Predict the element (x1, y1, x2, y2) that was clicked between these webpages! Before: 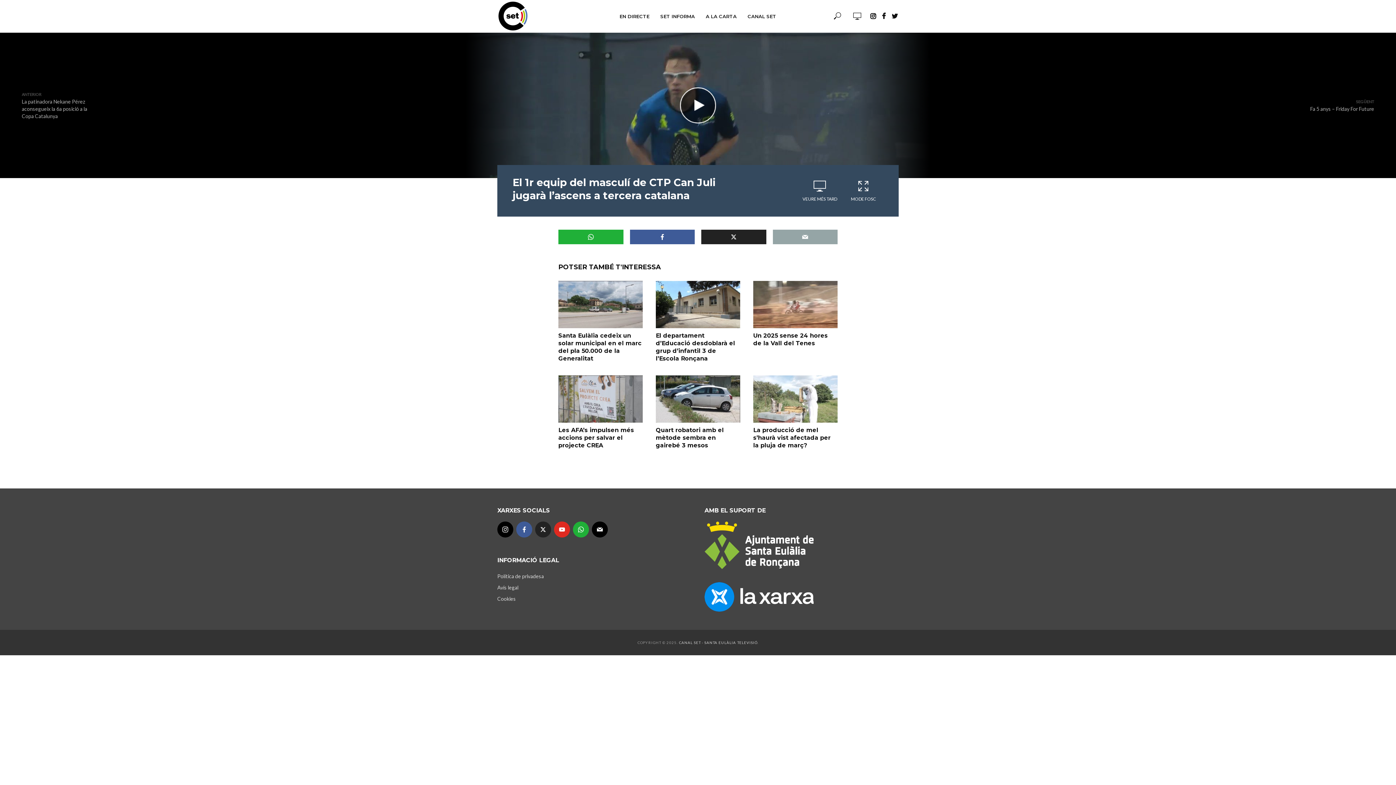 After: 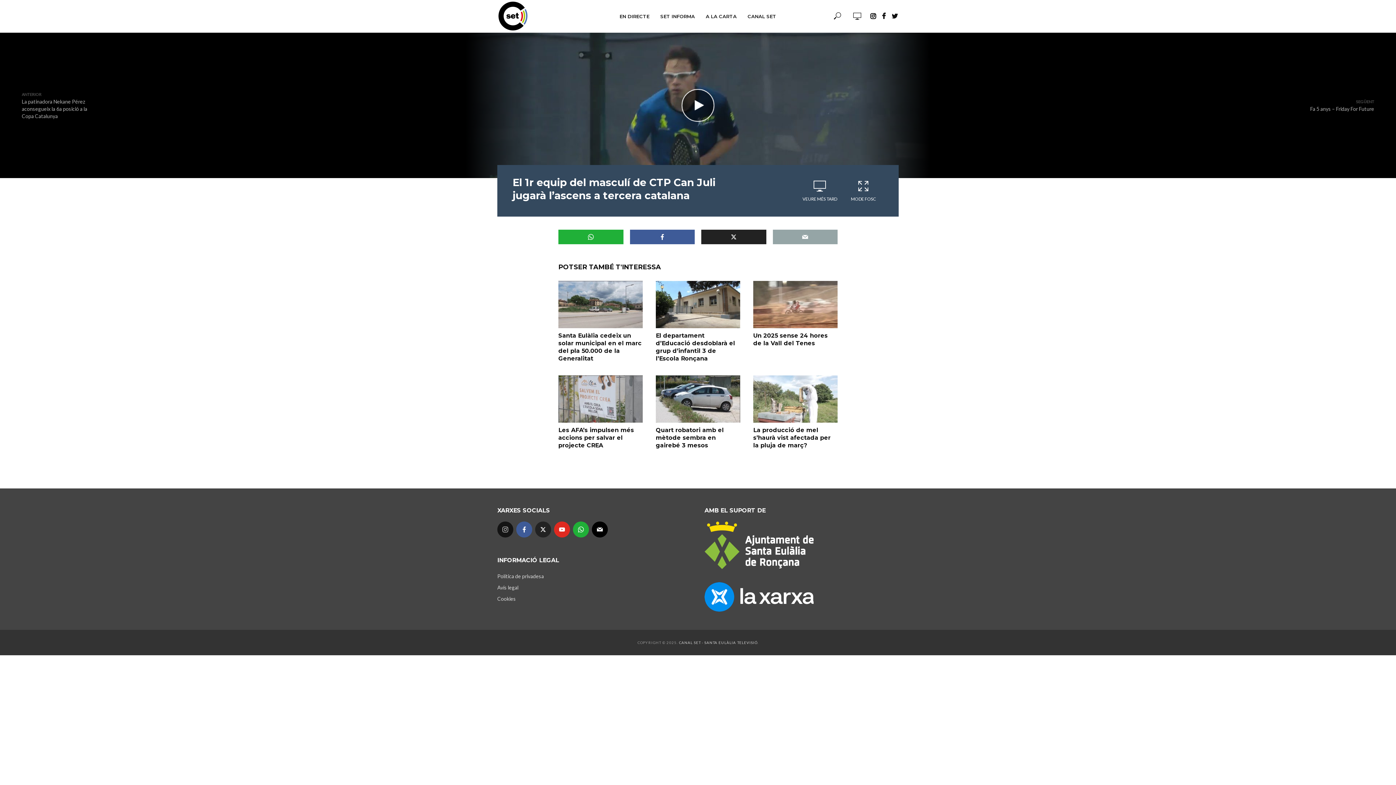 Action: label: instagram bbox: (497, 521, 513, 537)